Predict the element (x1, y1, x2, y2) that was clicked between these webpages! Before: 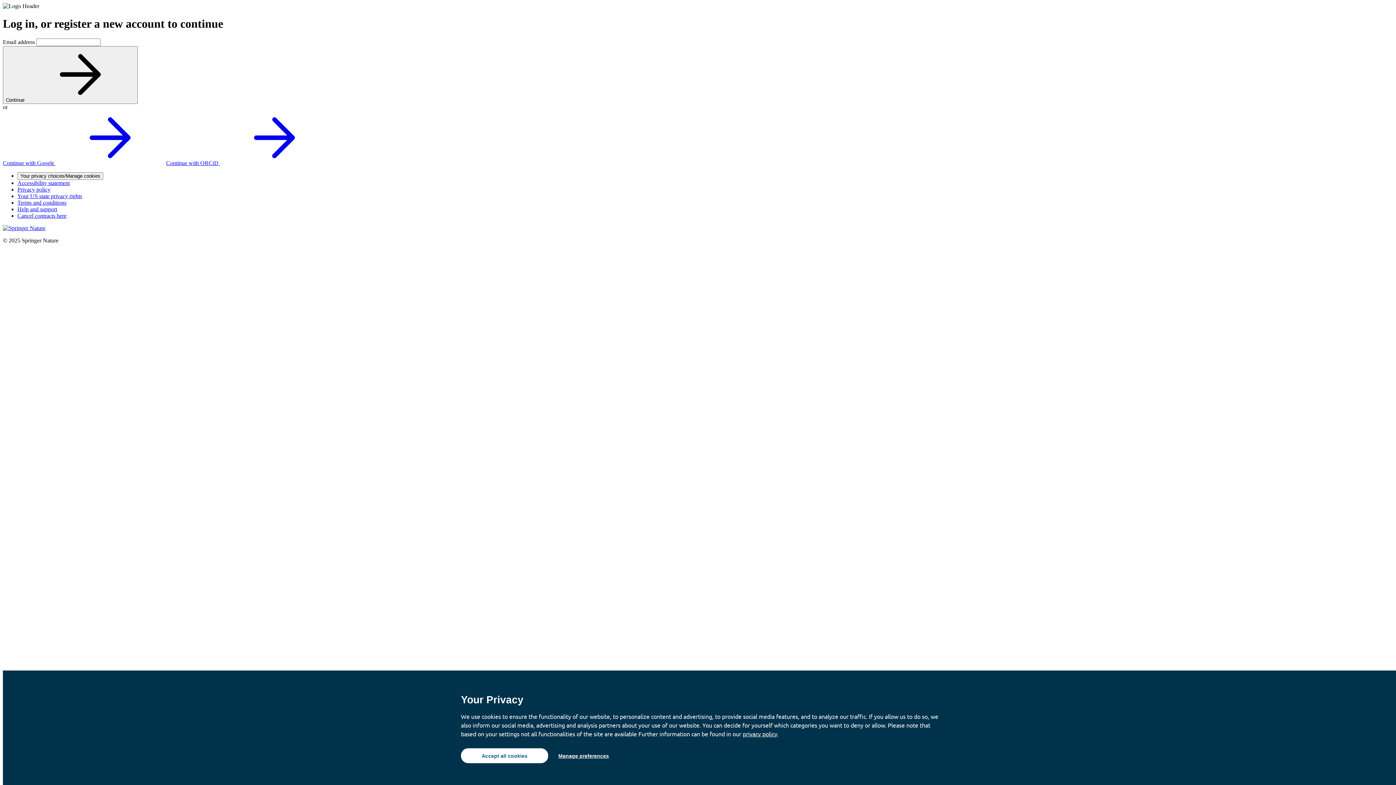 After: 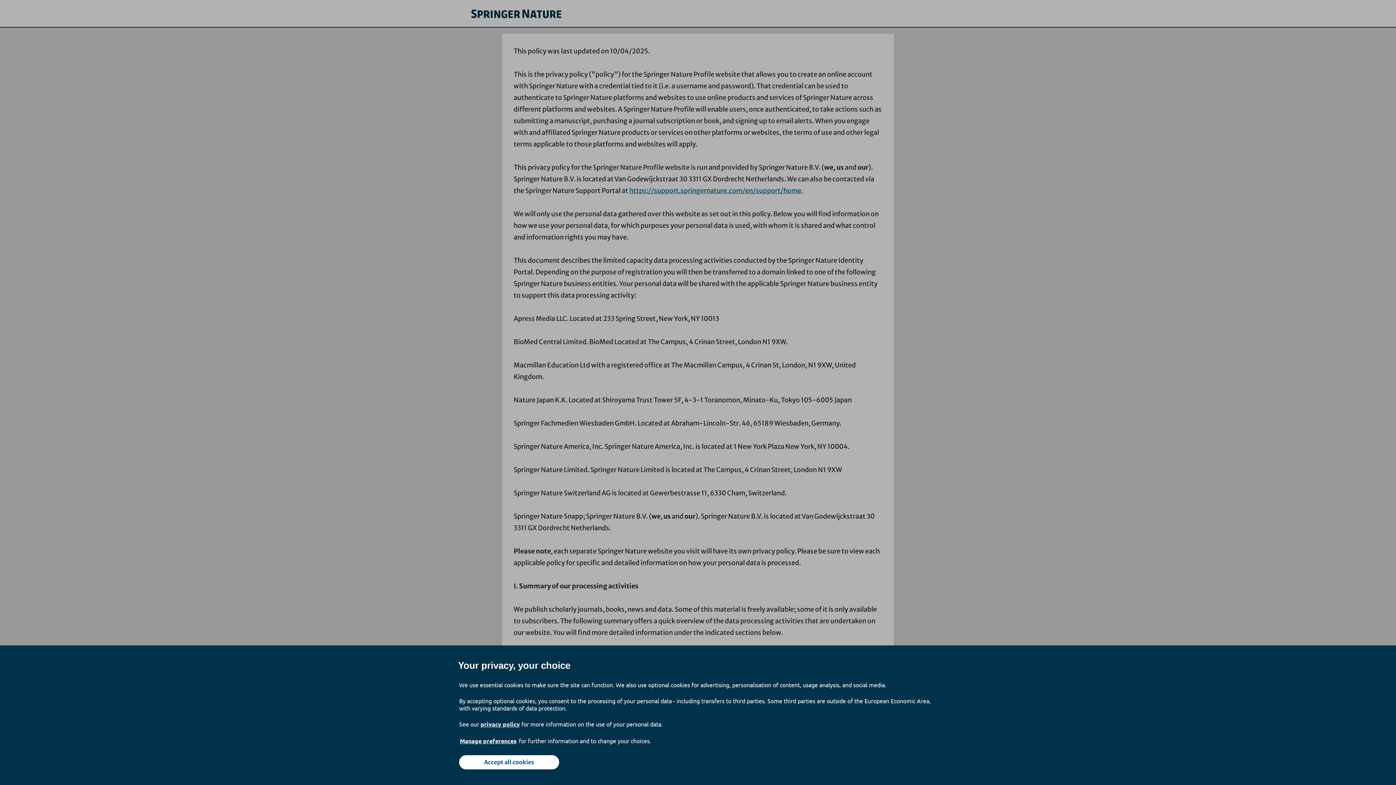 Action: bbox: (17, 186, 50, 192) label: Privacy policy